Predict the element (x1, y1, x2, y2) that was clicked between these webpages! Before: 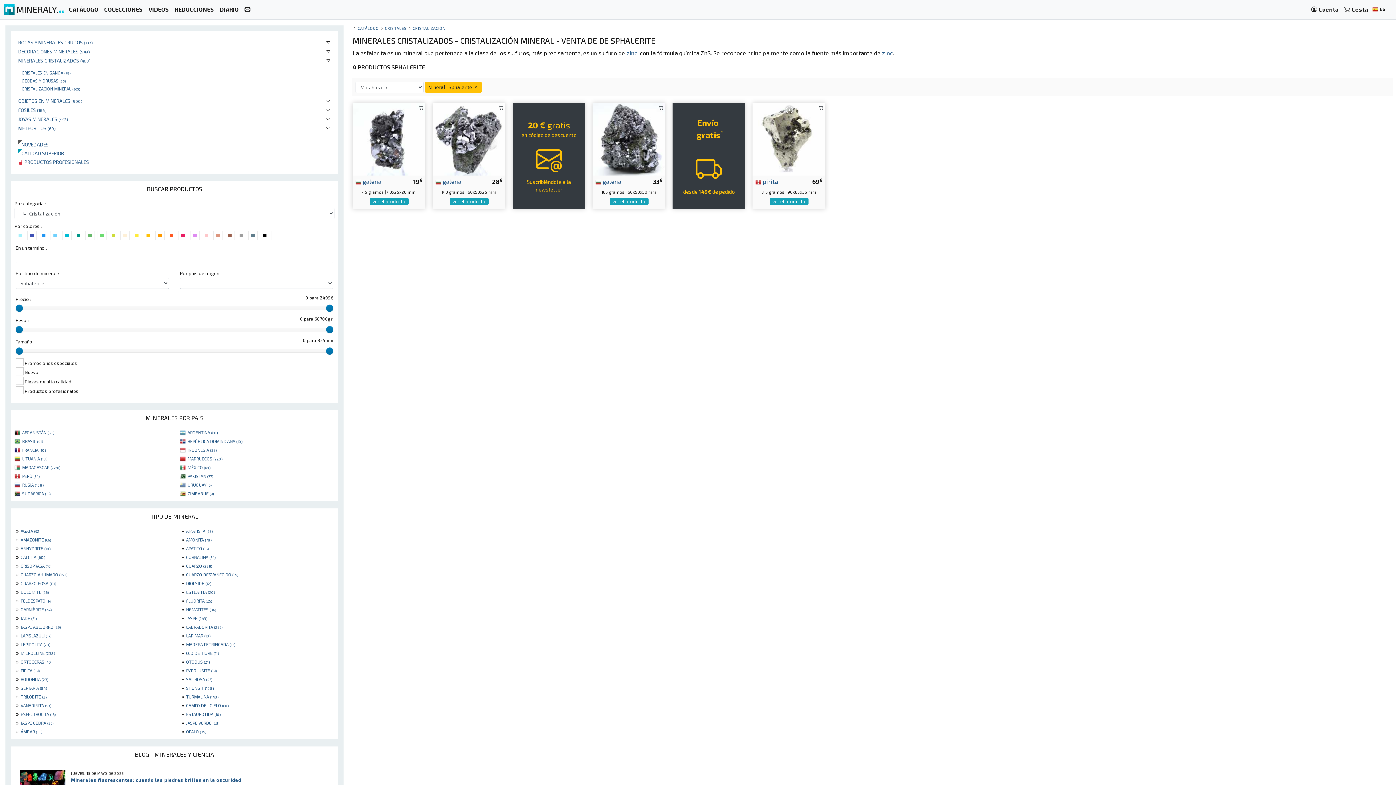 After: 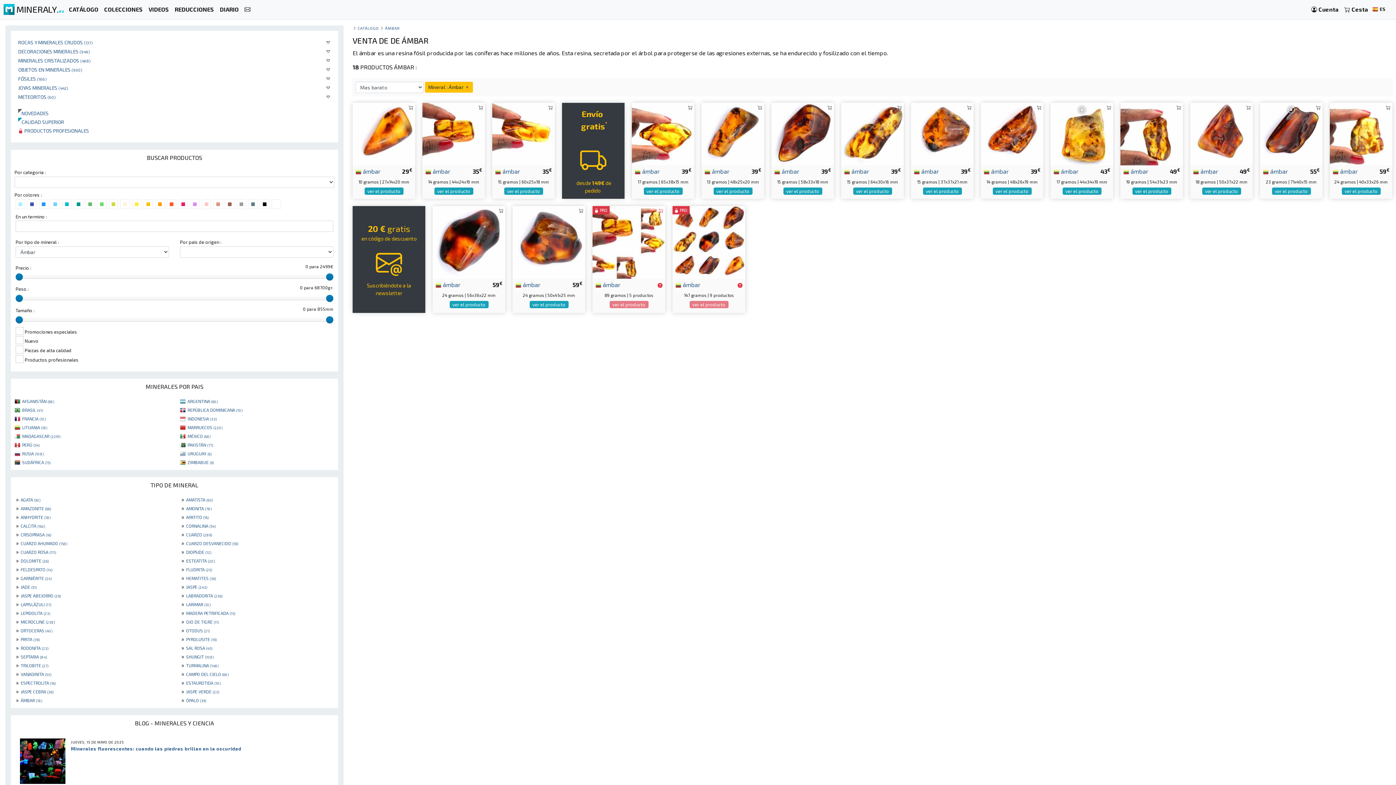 Action: bbox: (20, 729, 42, 734) label: ÁMBAR (18)